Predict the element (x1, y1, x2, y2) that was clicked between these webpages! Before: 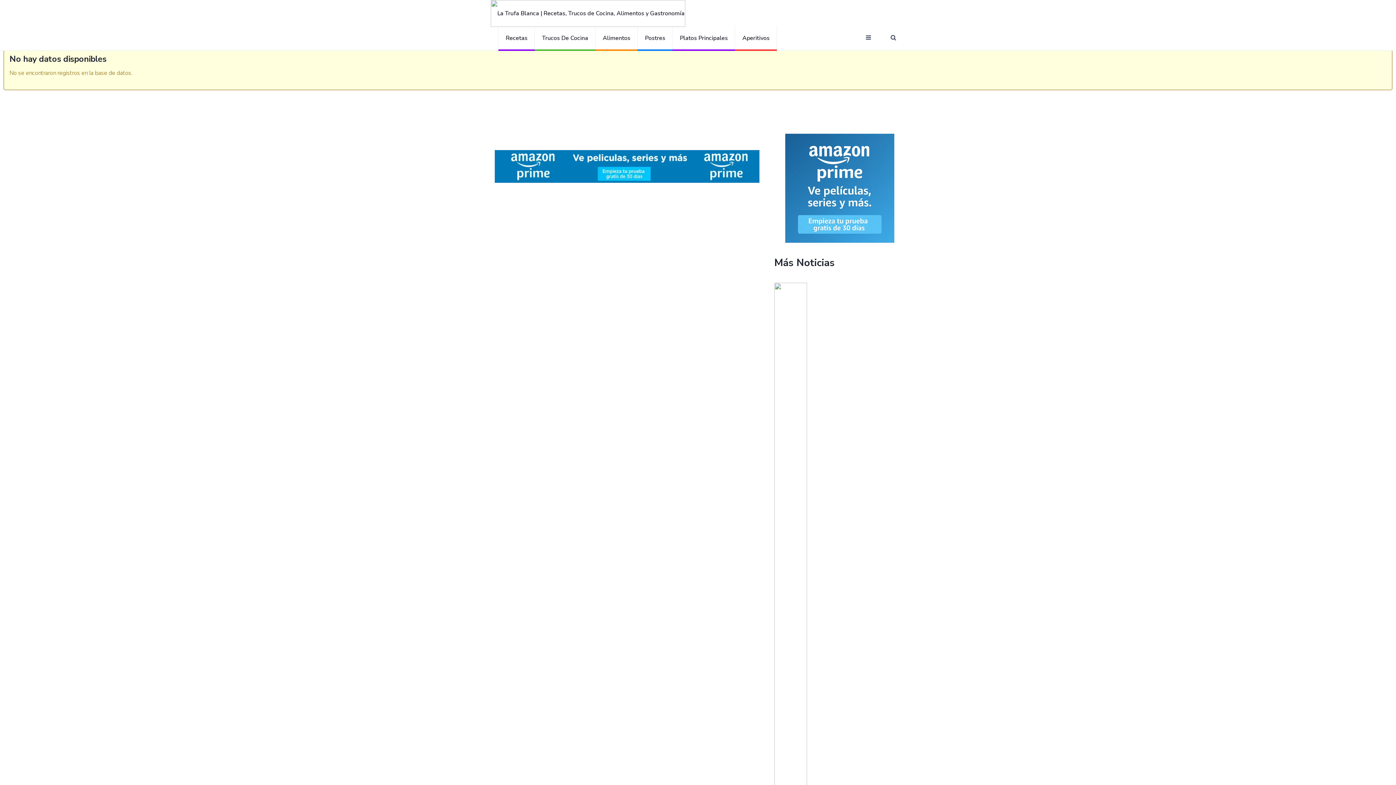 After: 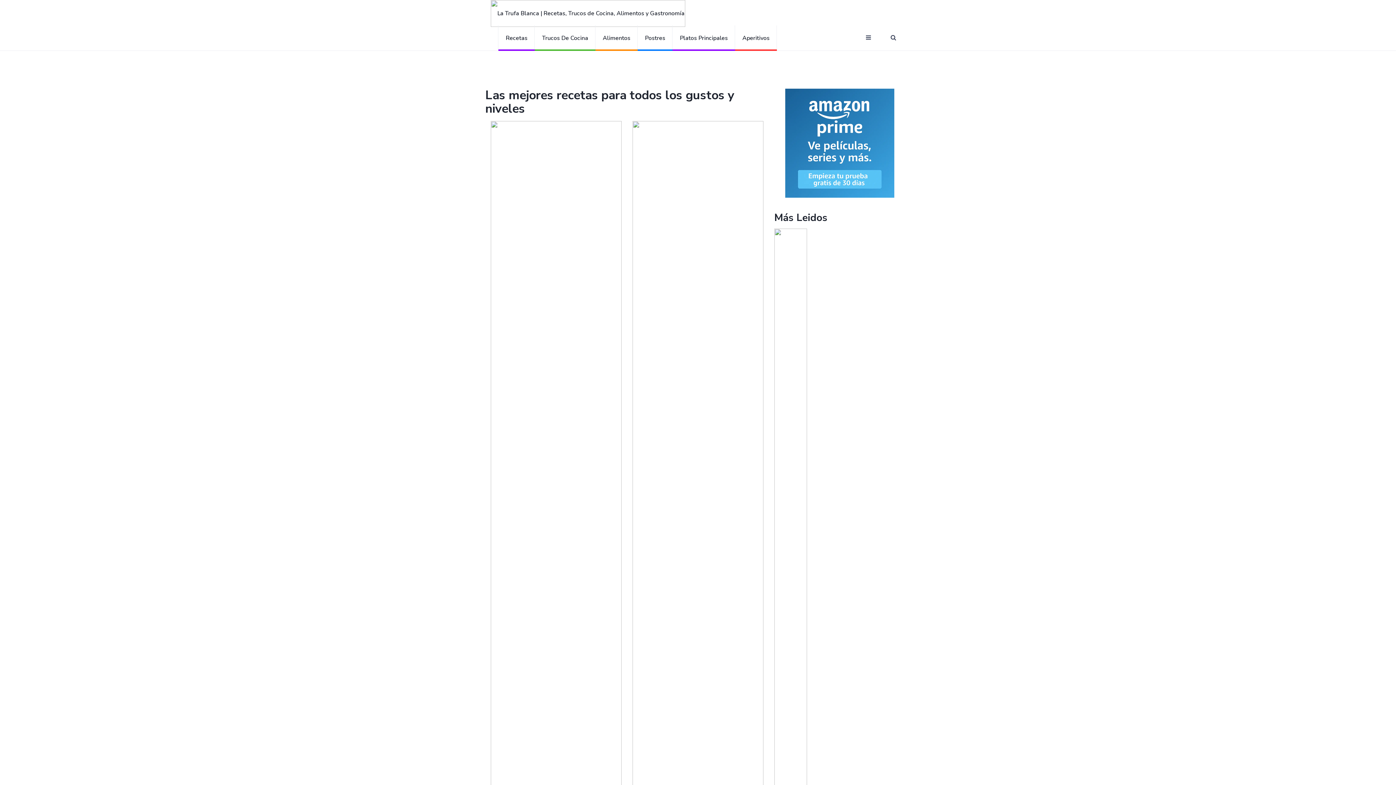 Action: label: Recetas bbox: (498, 25, 534, 50)